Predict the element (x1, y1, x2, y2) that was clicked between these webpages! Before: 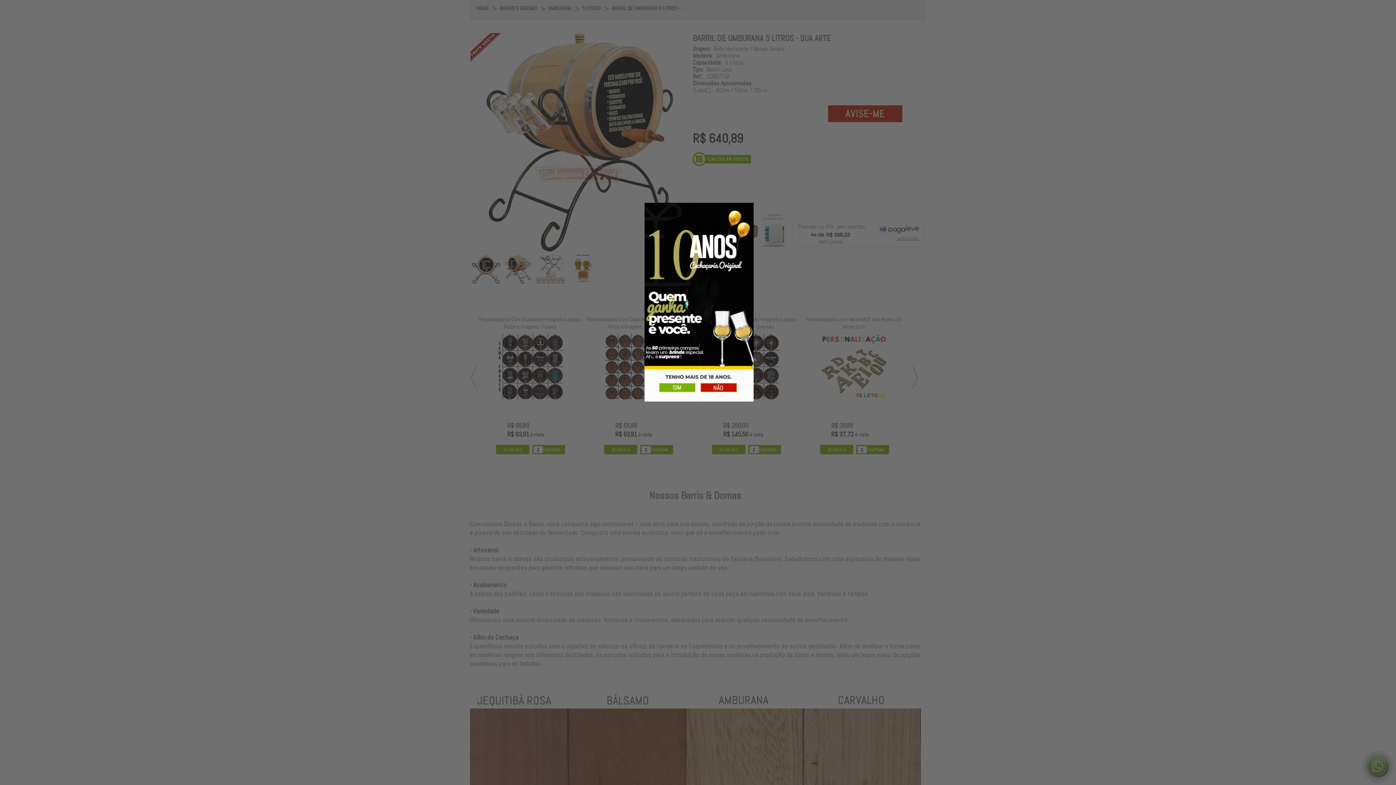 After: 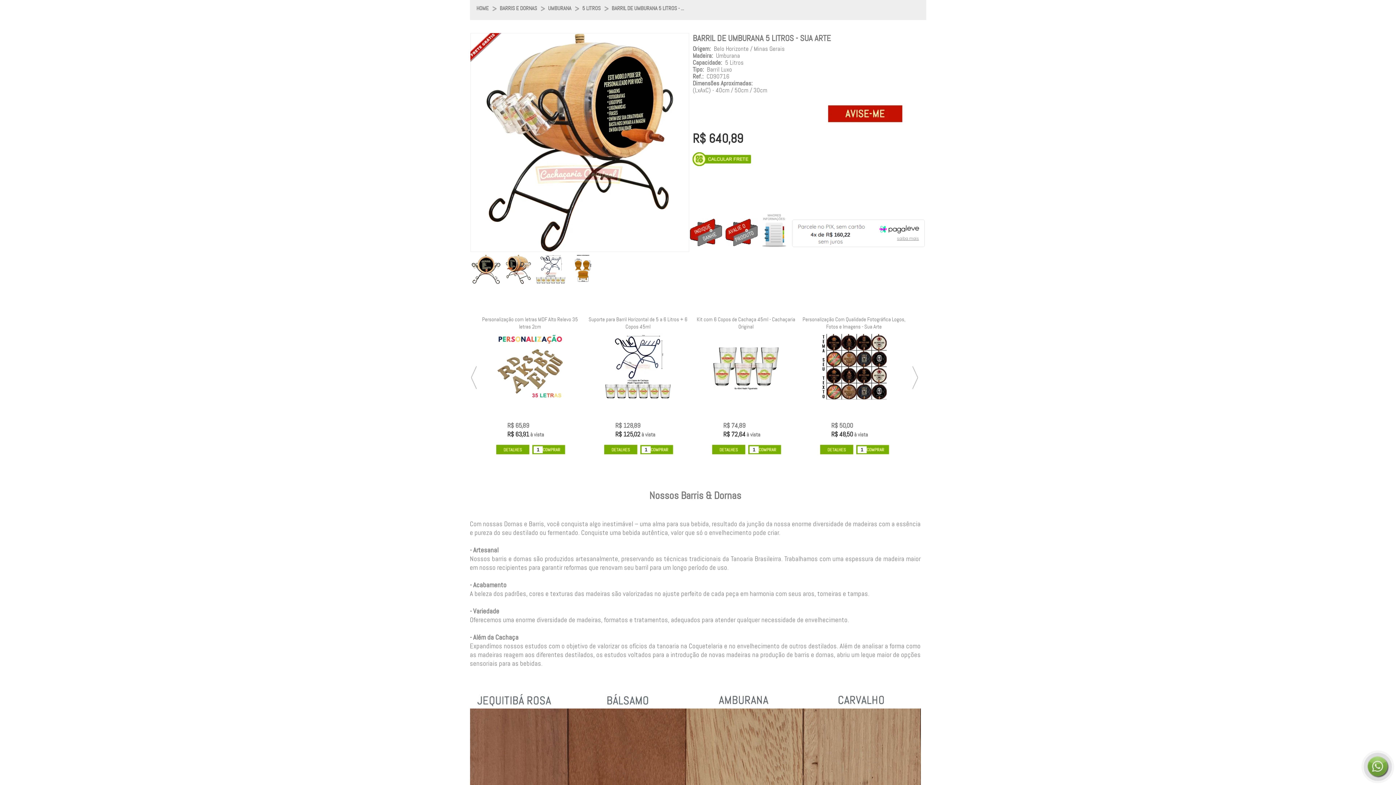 Action: bbox: (659, 383, 695, 392)